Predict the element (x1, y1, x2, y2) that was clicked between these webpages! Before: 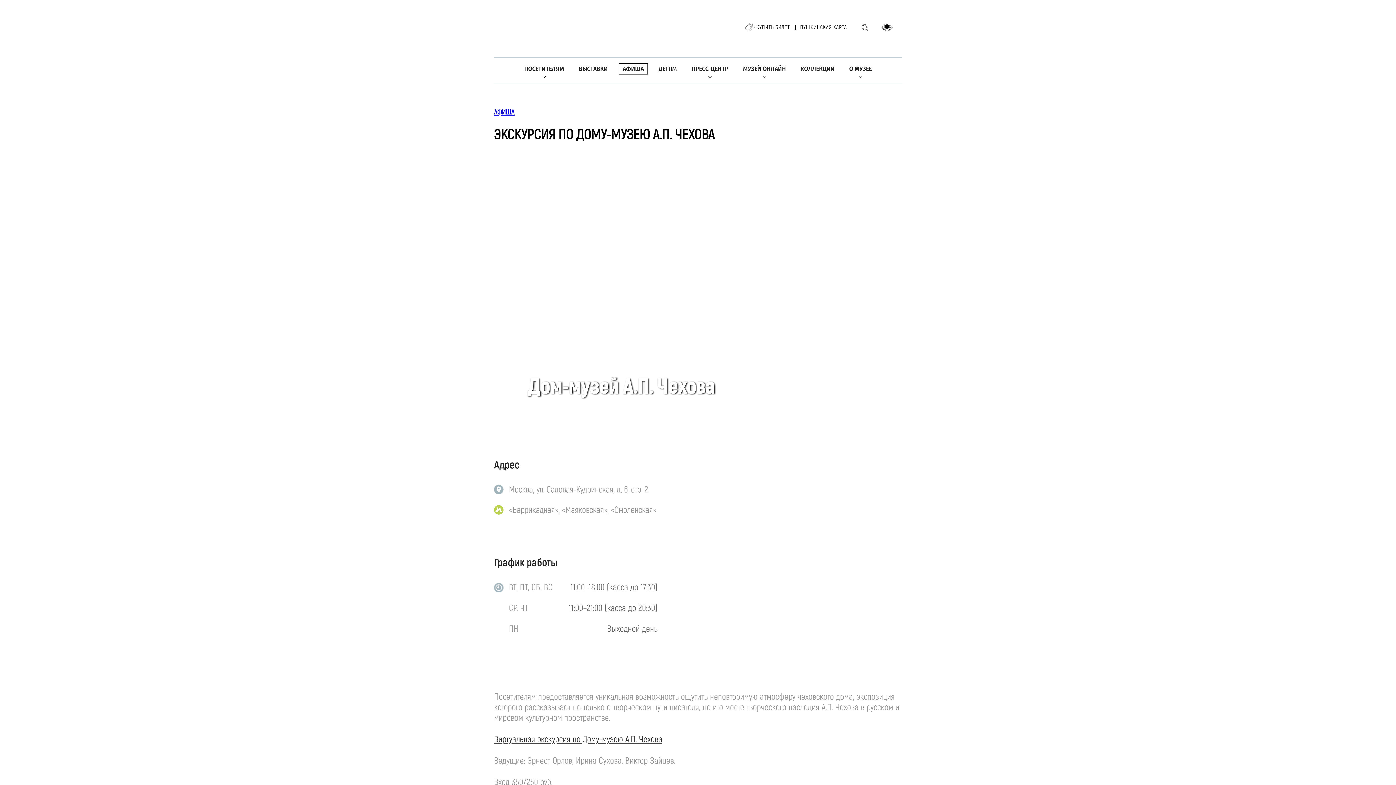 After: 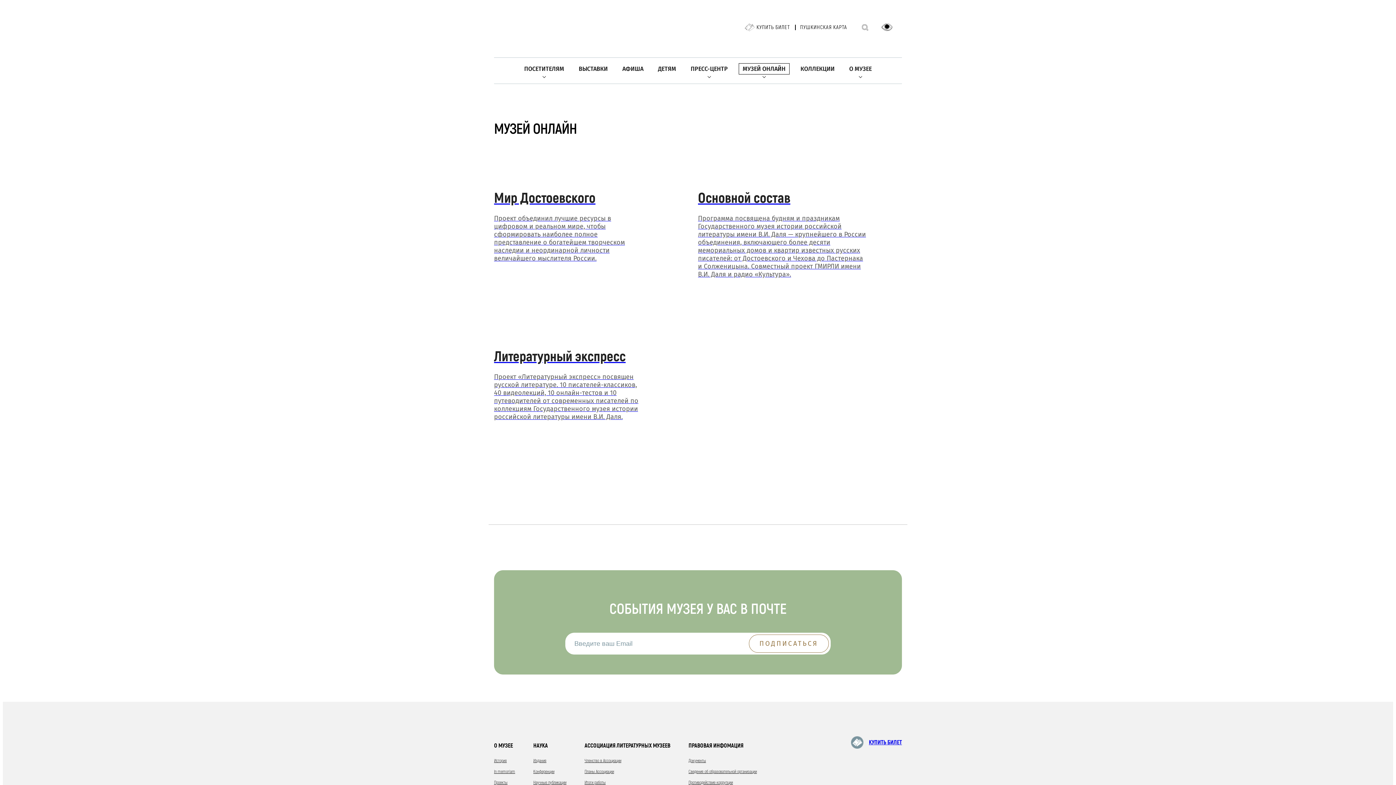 Action: label: МУЗЕЙ ОНЛАЙН bbox: (739, 63, 789, 74)